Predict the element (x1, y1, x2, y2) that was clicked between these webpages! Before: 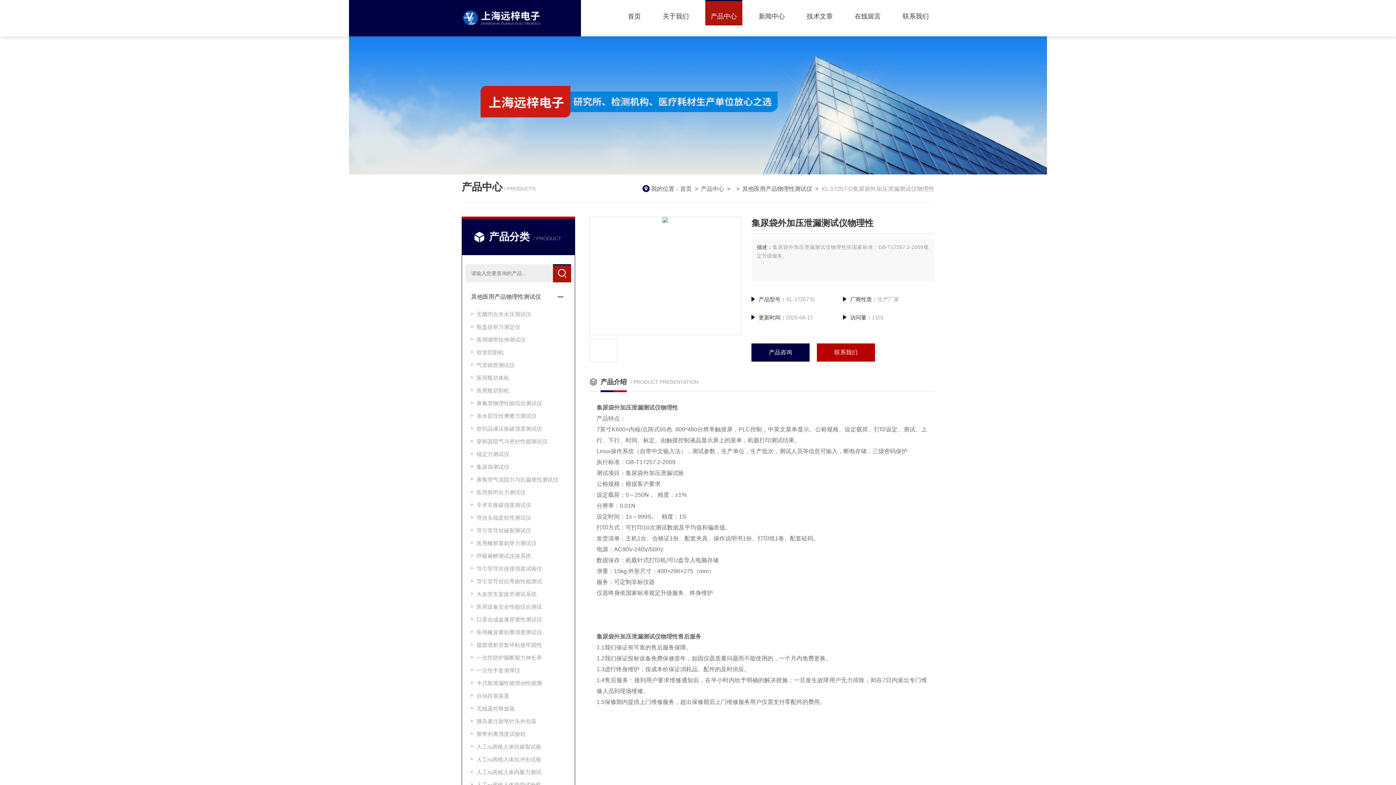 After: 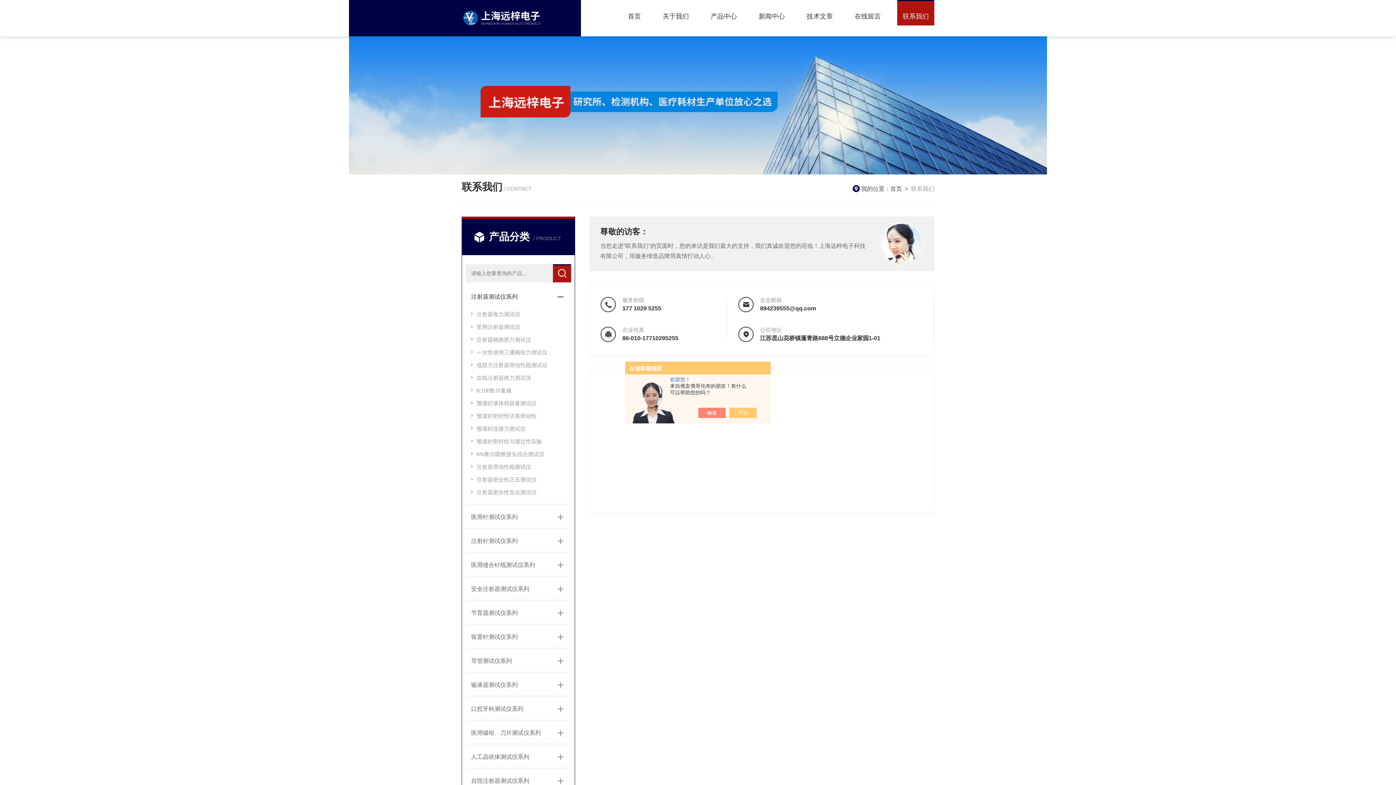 Action: bbox: (902, 3, 929, 25) label: 联系我们